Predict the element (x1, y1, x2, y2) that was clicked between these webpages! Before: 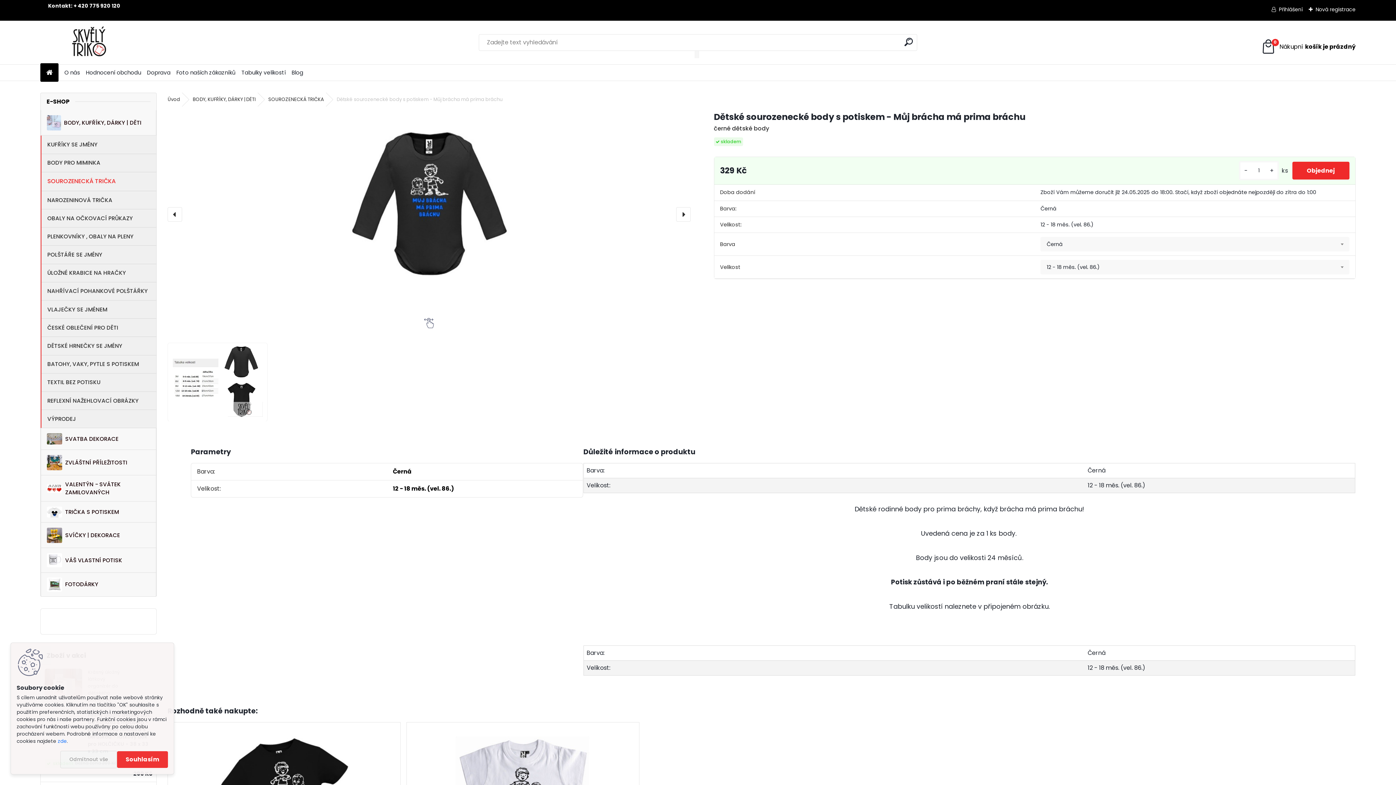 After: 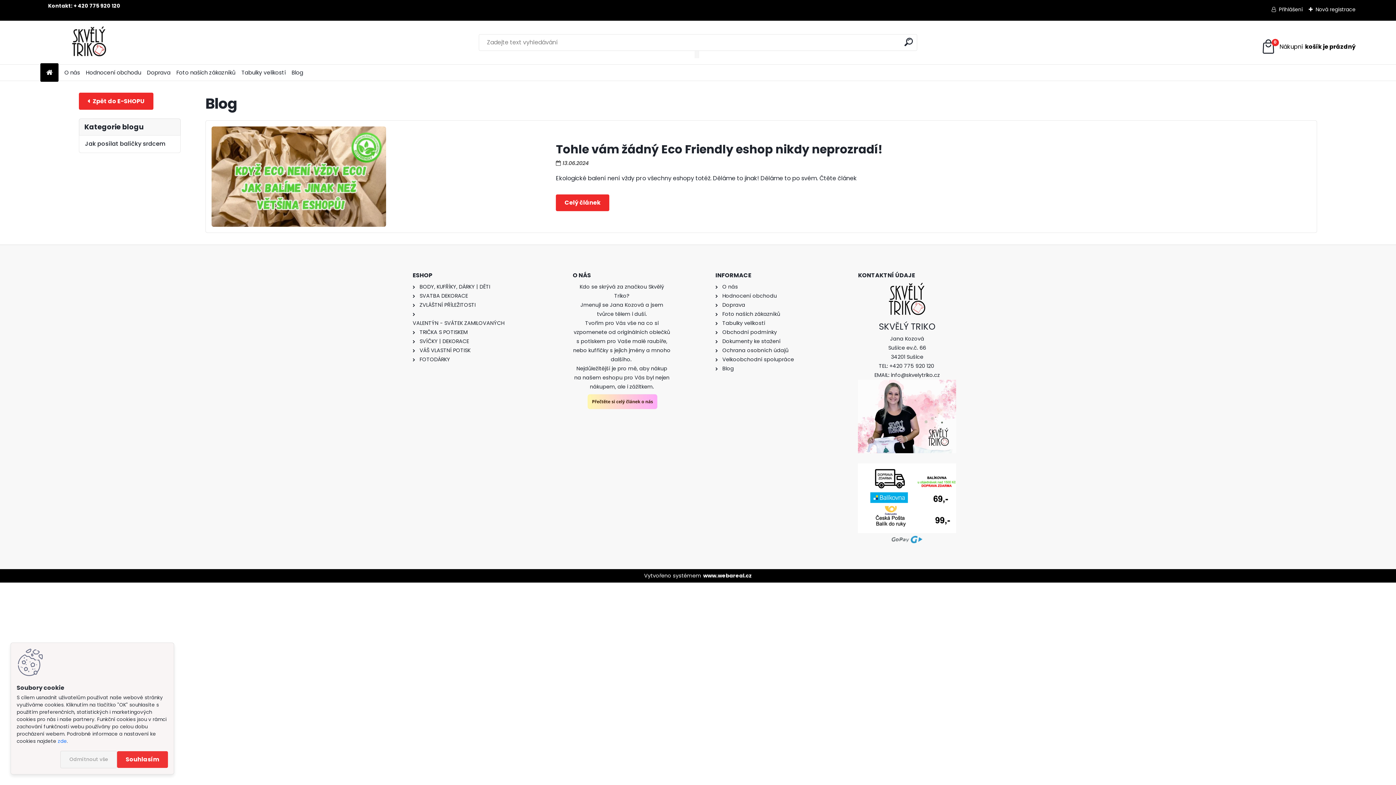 Action: bbox: (291, 65, 303, 79) label: Blog